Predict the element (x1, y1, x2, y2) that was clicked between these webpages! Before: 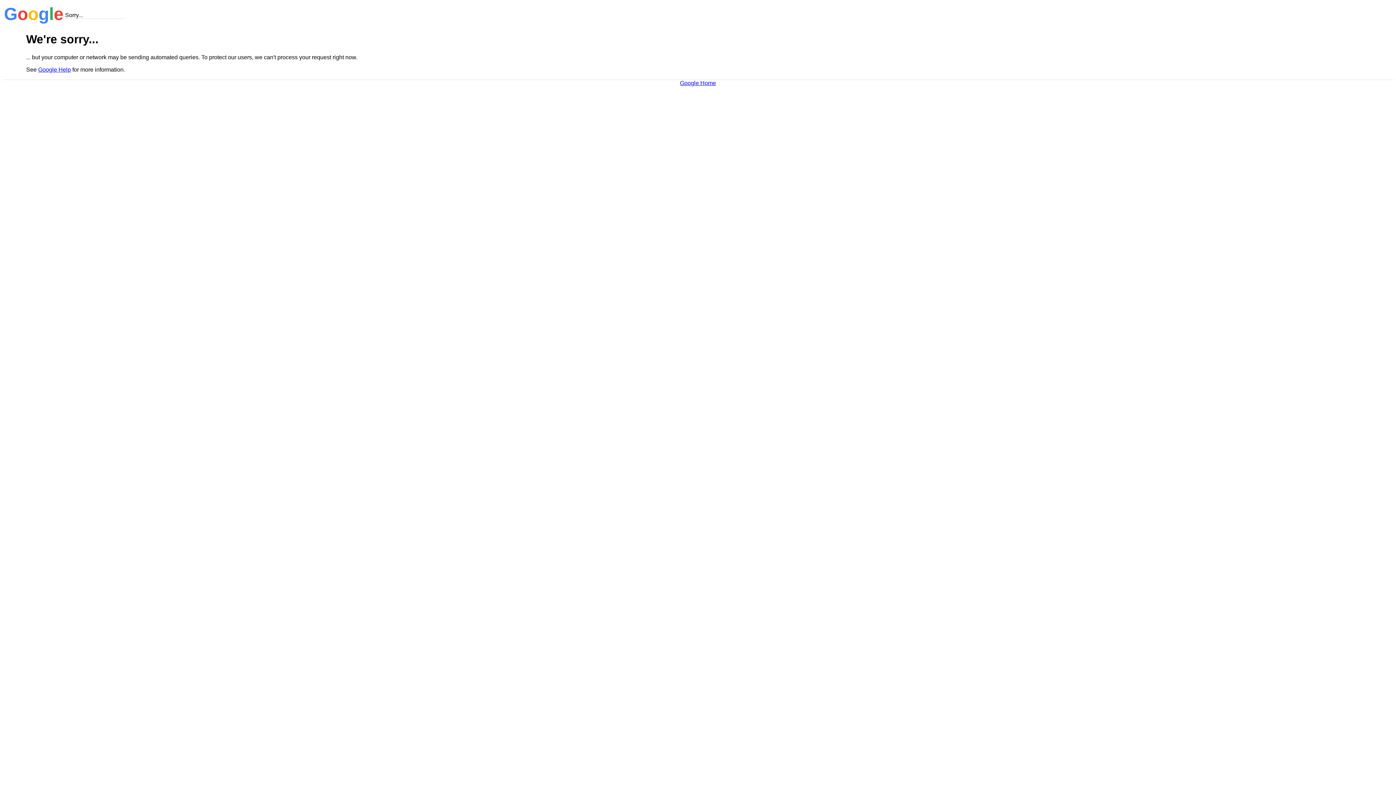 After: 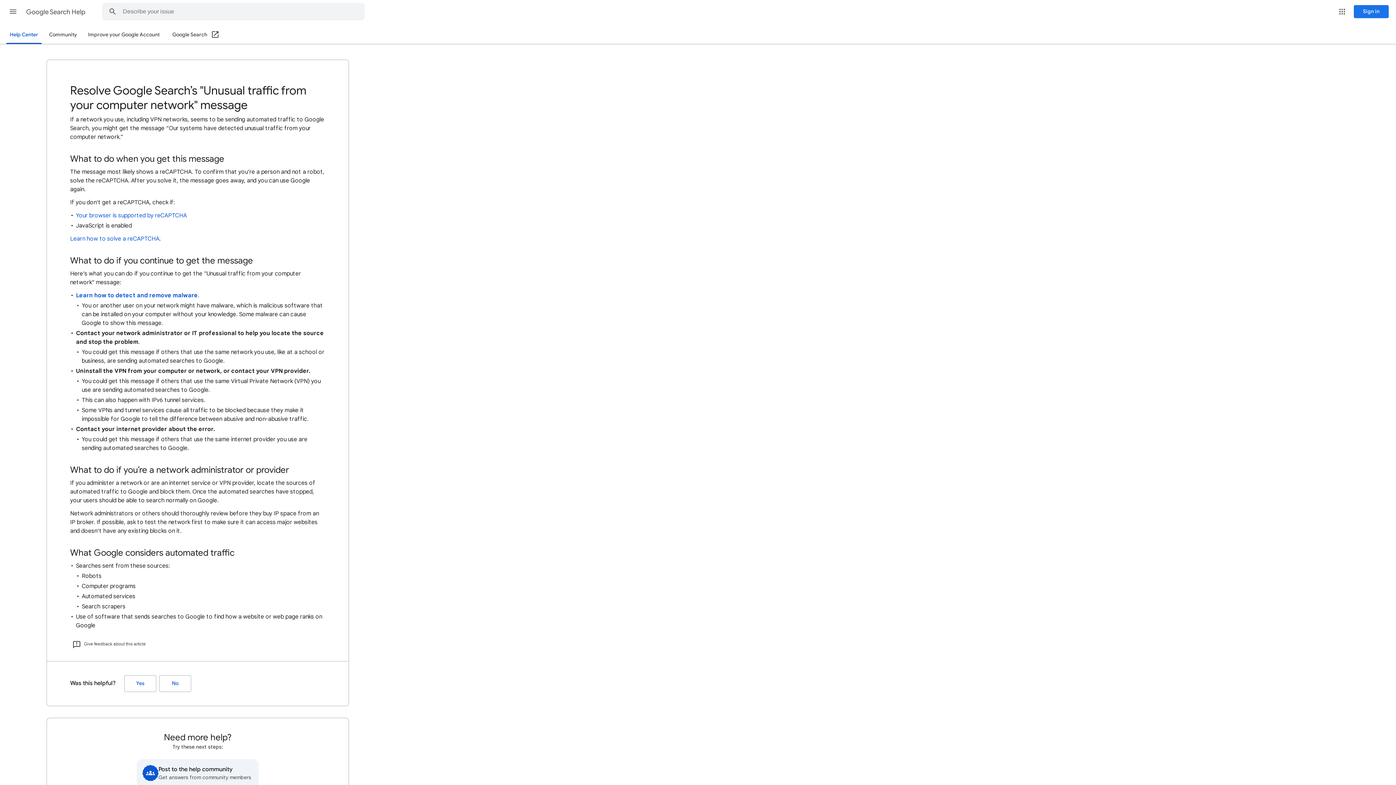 Action: bbox: (38, 66, 70, 72) label: Google Help